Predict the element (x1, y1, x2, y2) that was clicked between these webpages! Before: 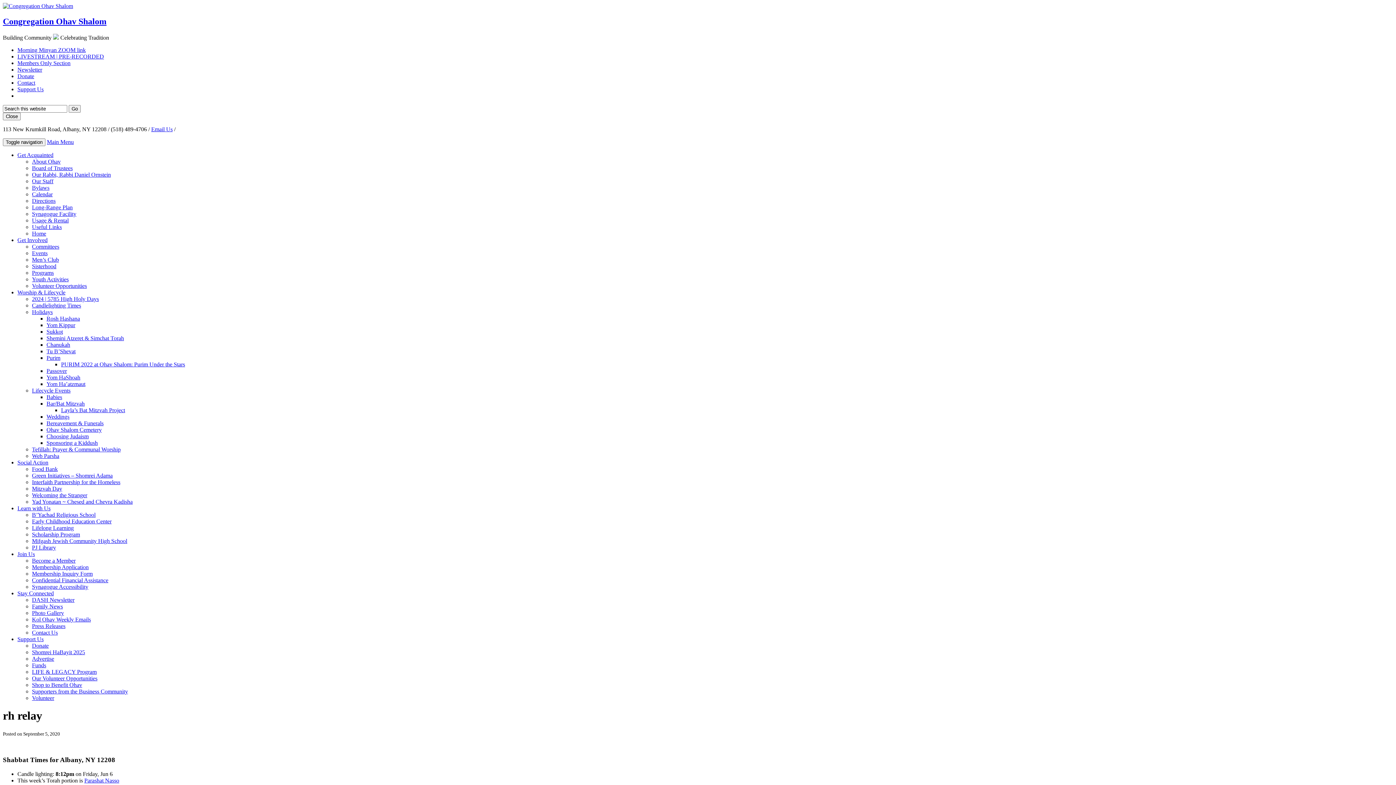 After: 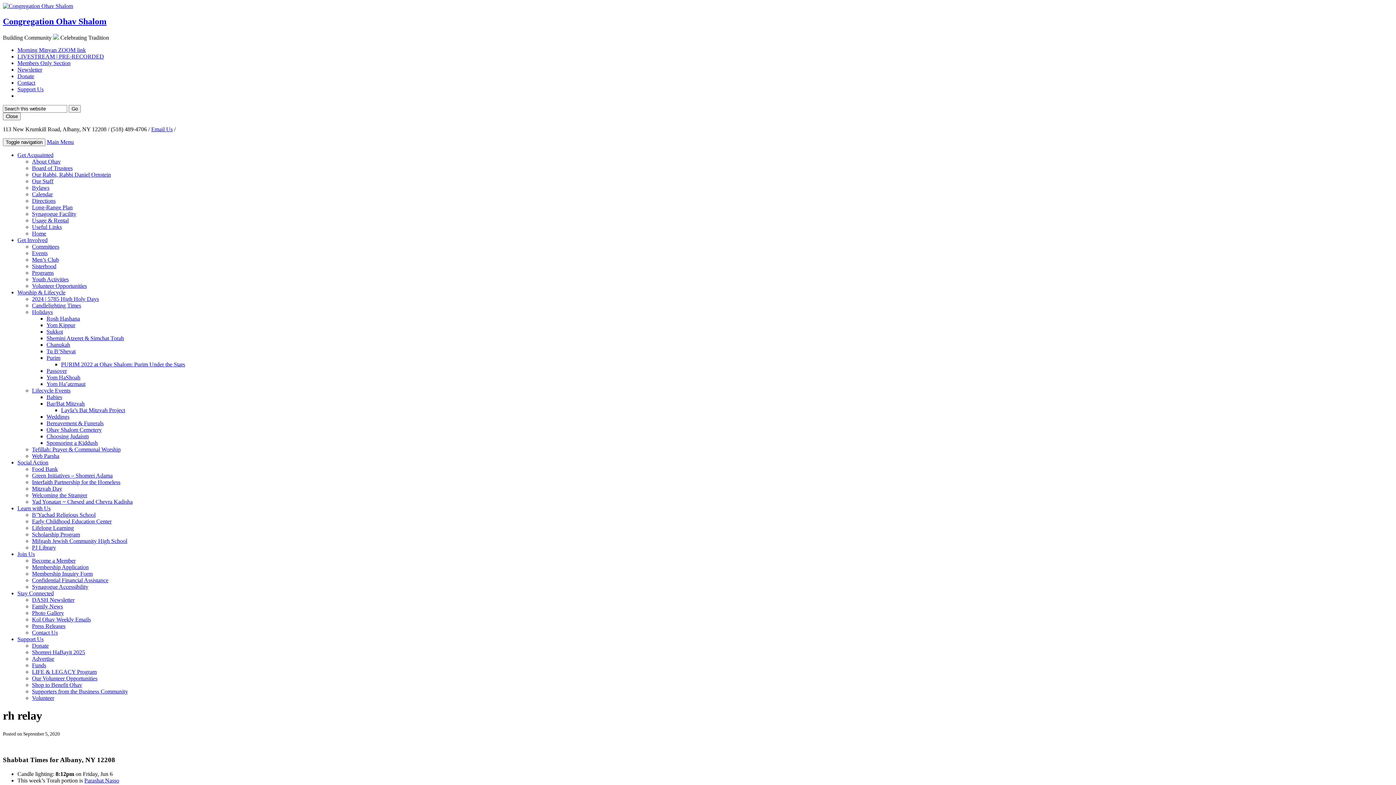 Action: label: Email Us bbox: (151, 126, 172, 132)